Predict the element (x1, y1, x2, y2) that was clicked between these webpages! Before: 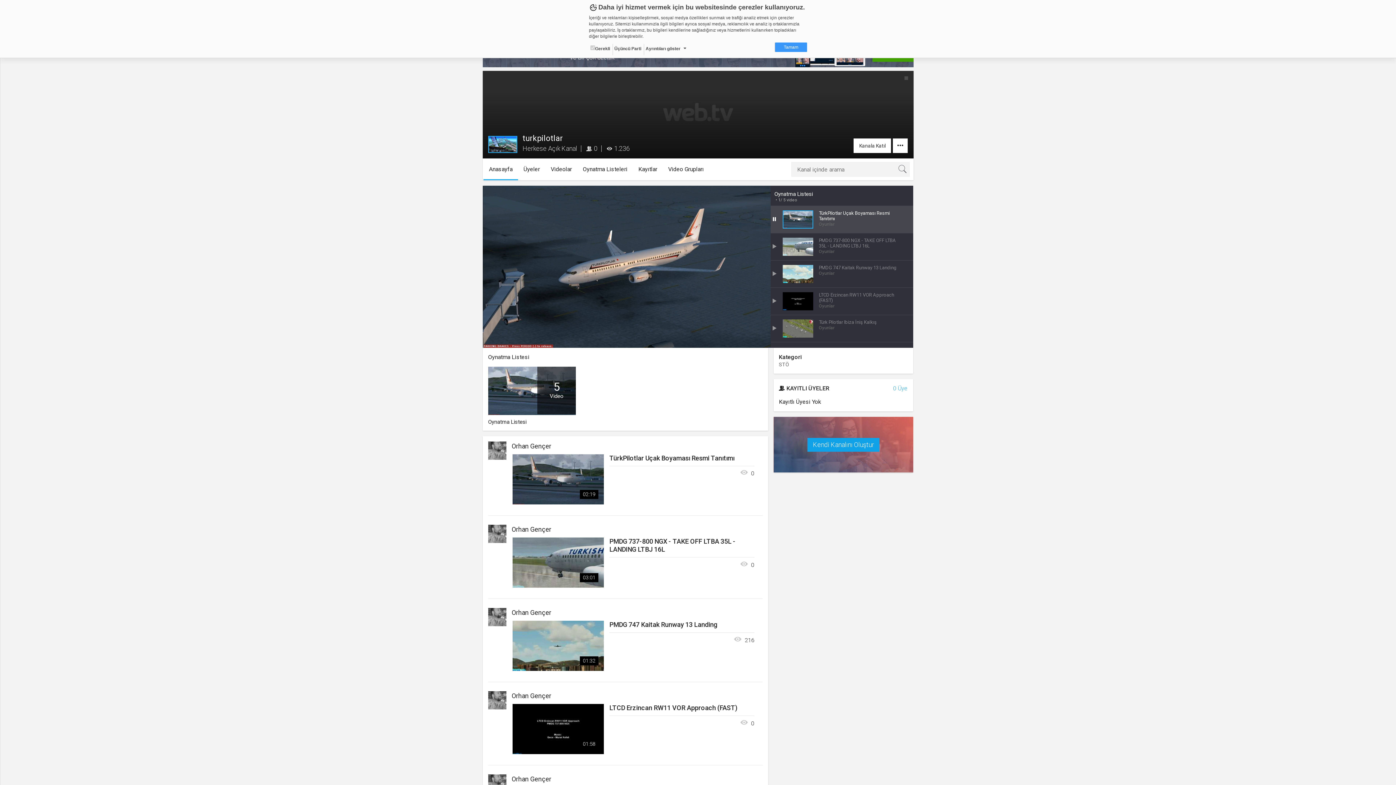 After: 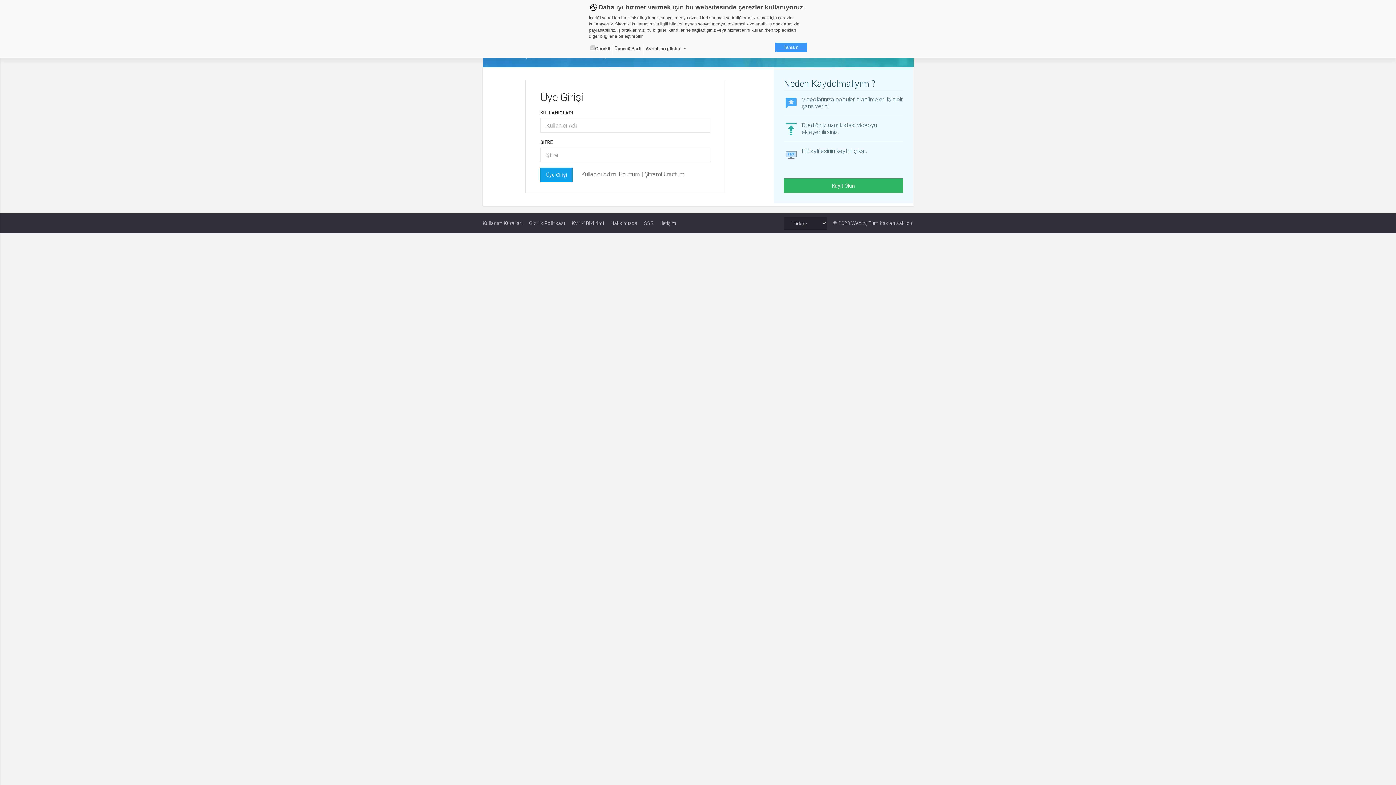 Action: bbox: (807, 438, 879, 451) label: Kendi Kanalını Oluştur